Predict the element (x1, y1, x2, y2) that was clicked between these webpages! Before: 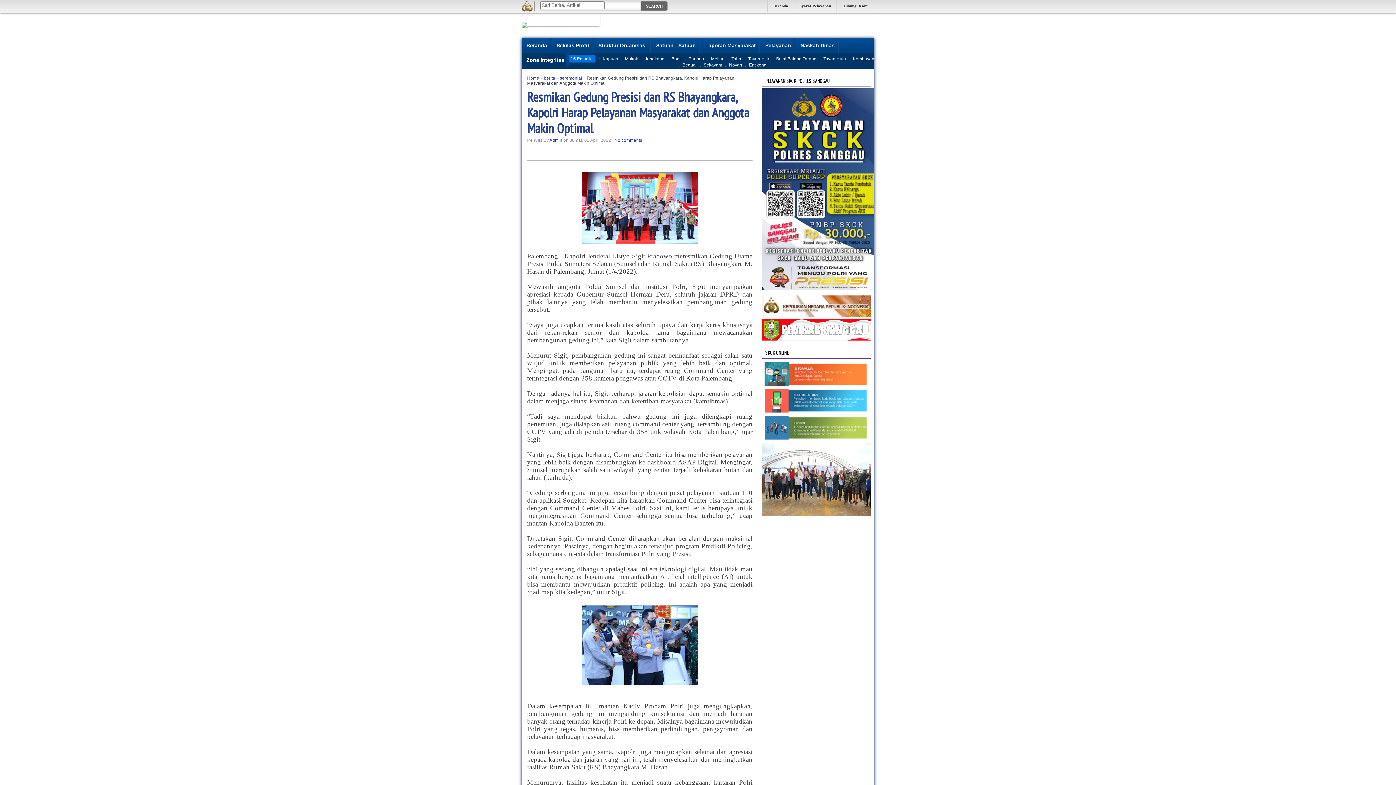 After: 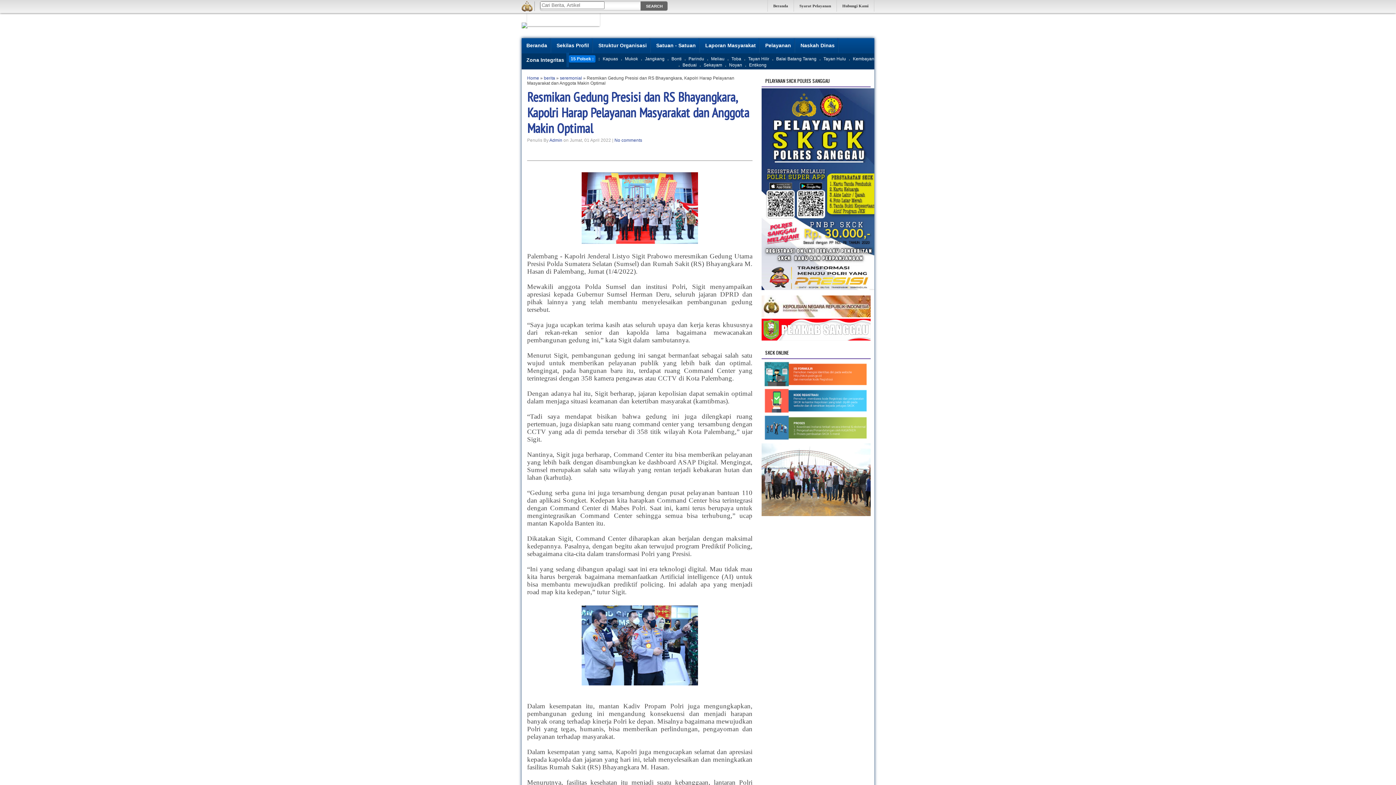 Action: bbox: (761, 313, 870, 318)